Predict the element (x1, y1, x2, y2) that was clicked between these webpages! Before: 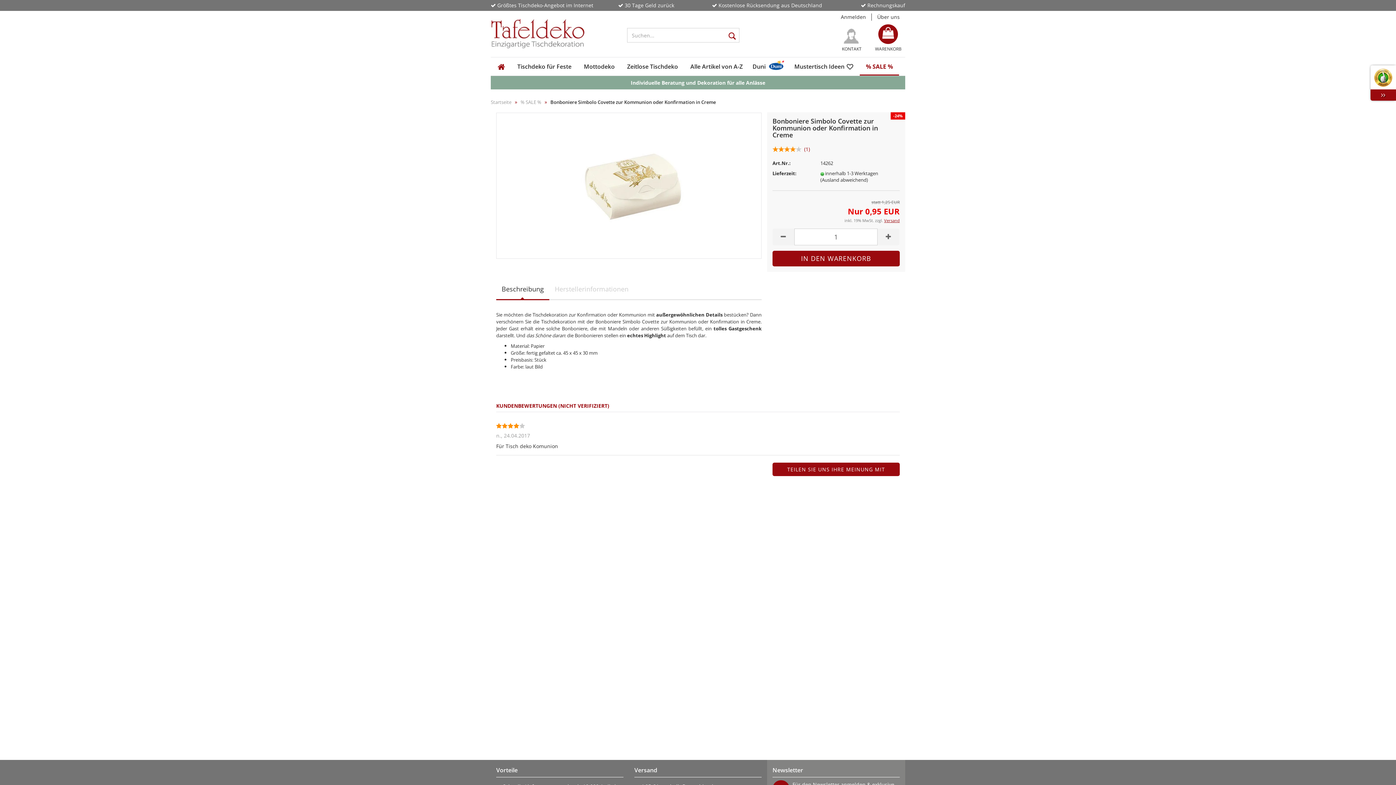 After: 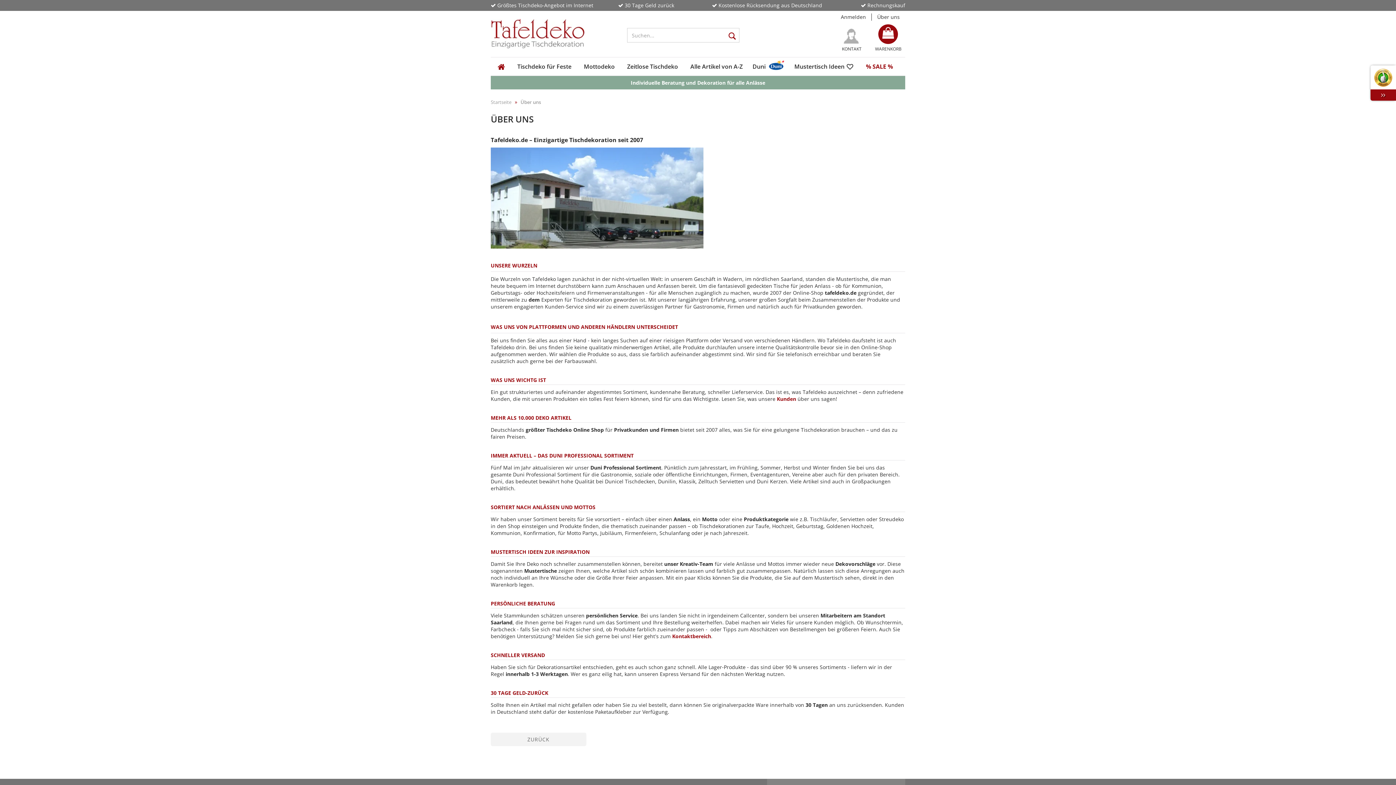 Action: label: Über uns bbox: (872, 13, 905, 20)